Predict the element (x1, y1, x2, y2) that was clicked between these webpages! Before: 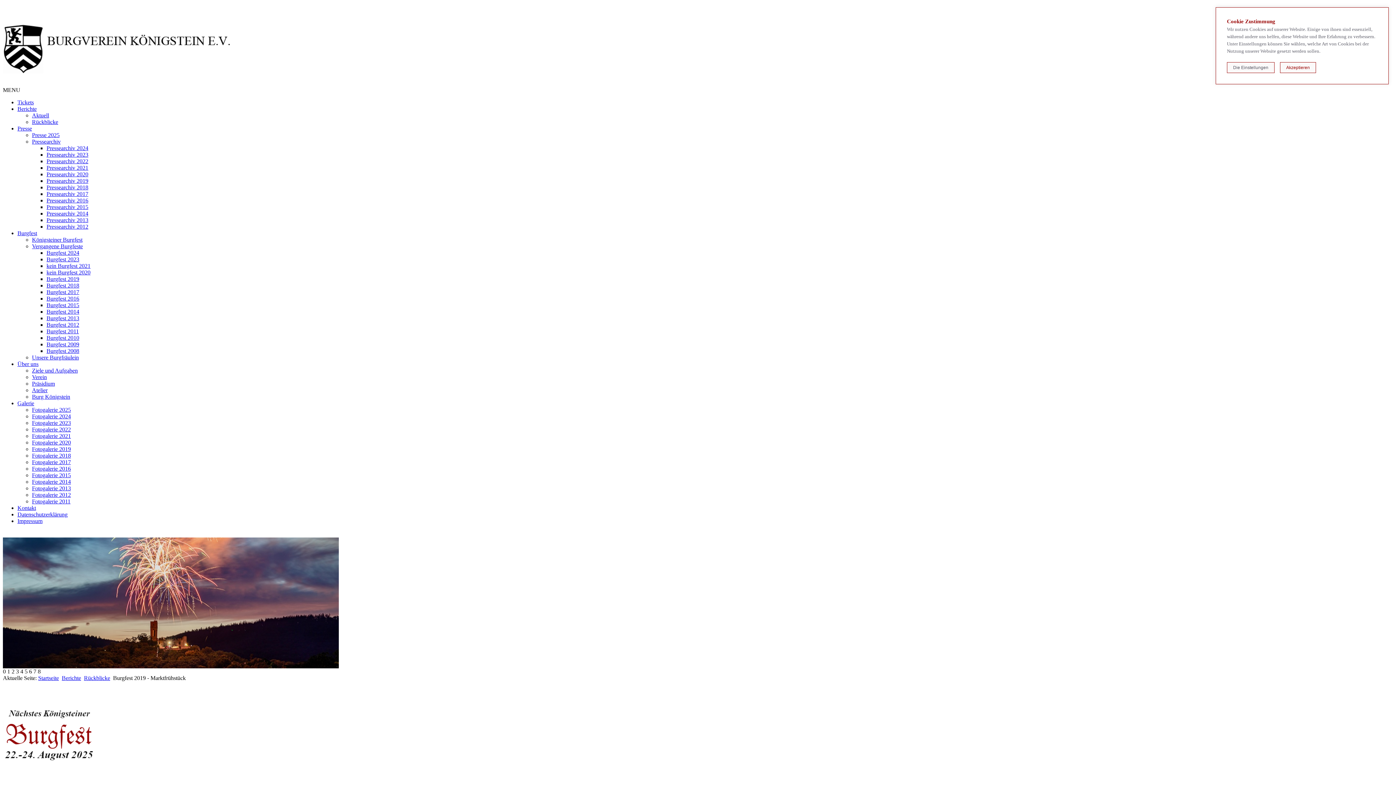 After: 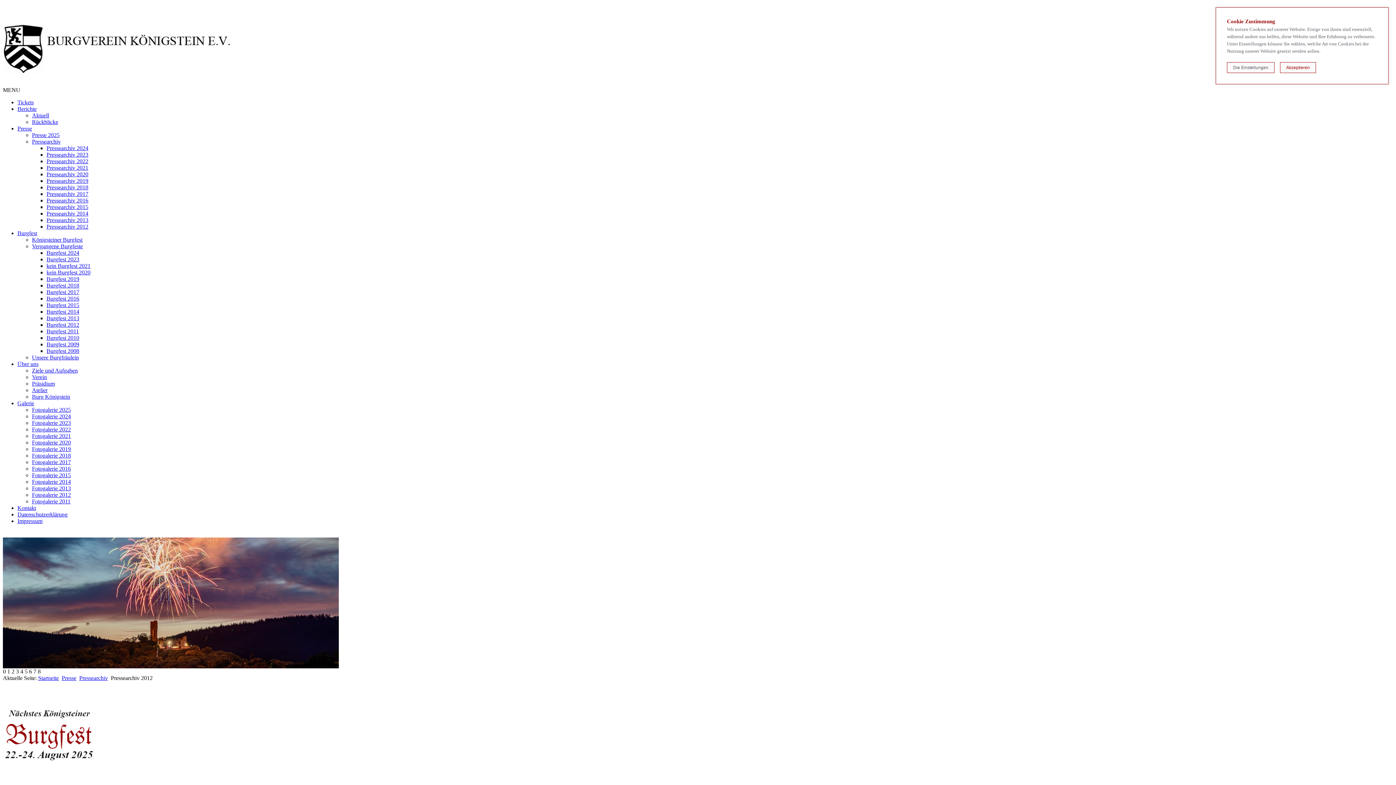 Action: bbox: (46, 223, 88, 229) label: Pressearchiv 2012